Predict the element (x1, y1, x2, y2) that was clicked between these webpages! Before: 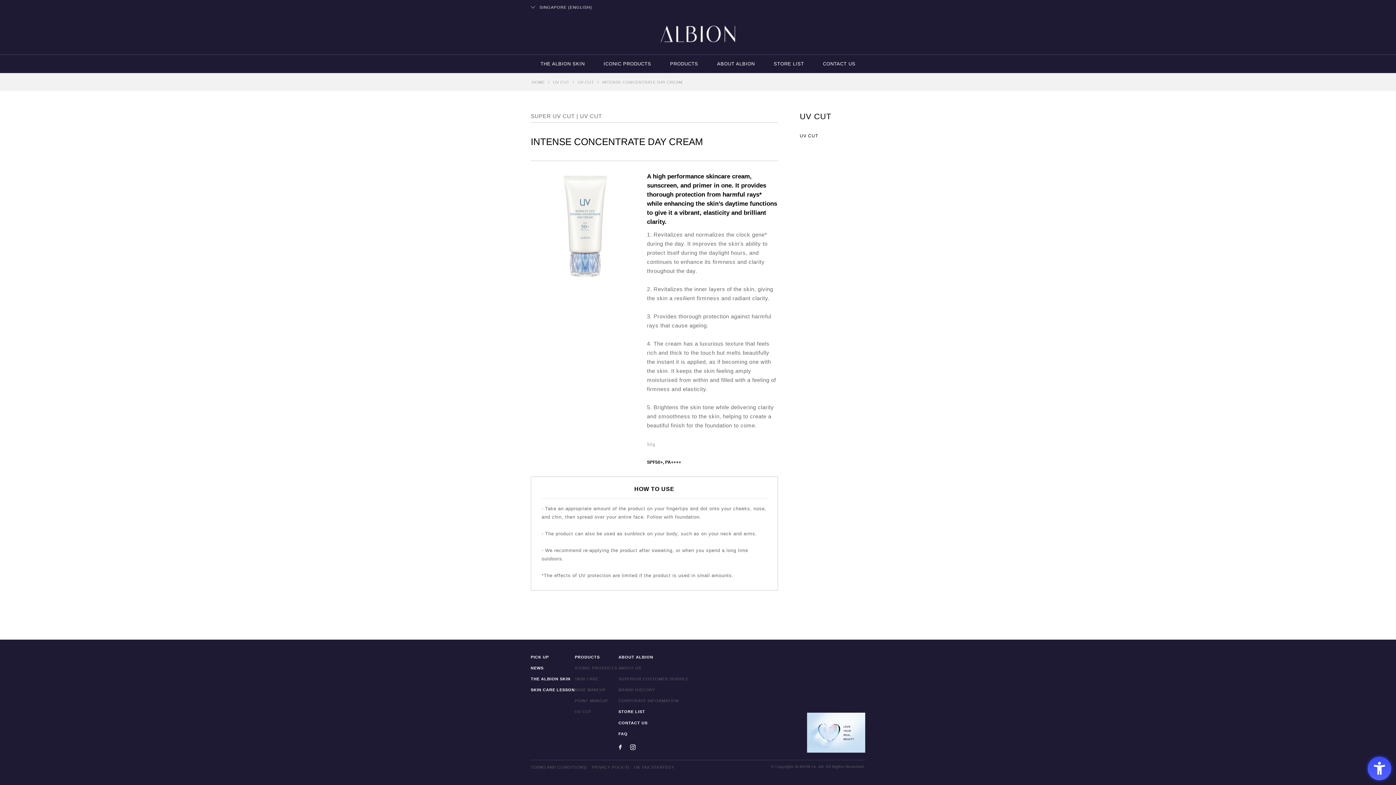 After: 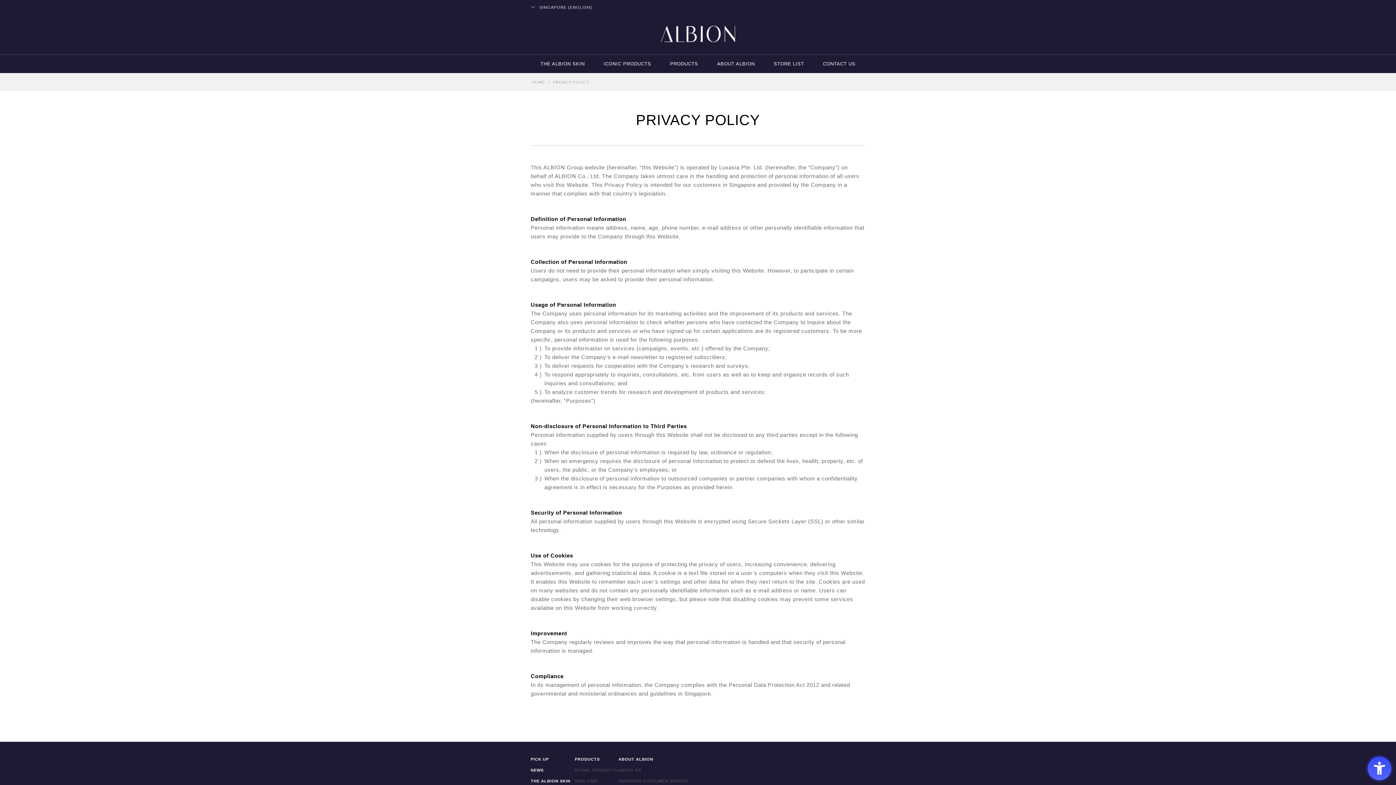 Action: bbox: (591, 765, 628, 769) label: PRIVACY POLICY